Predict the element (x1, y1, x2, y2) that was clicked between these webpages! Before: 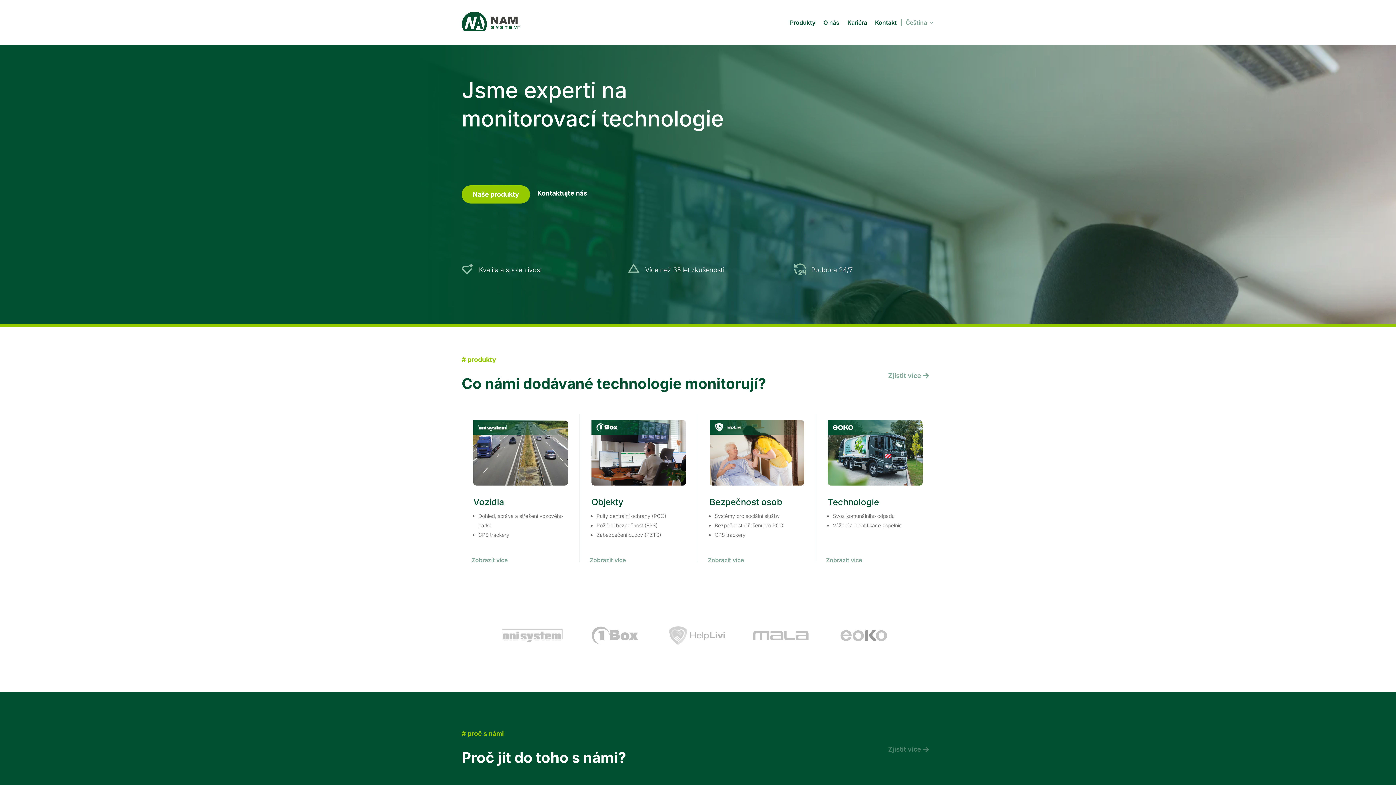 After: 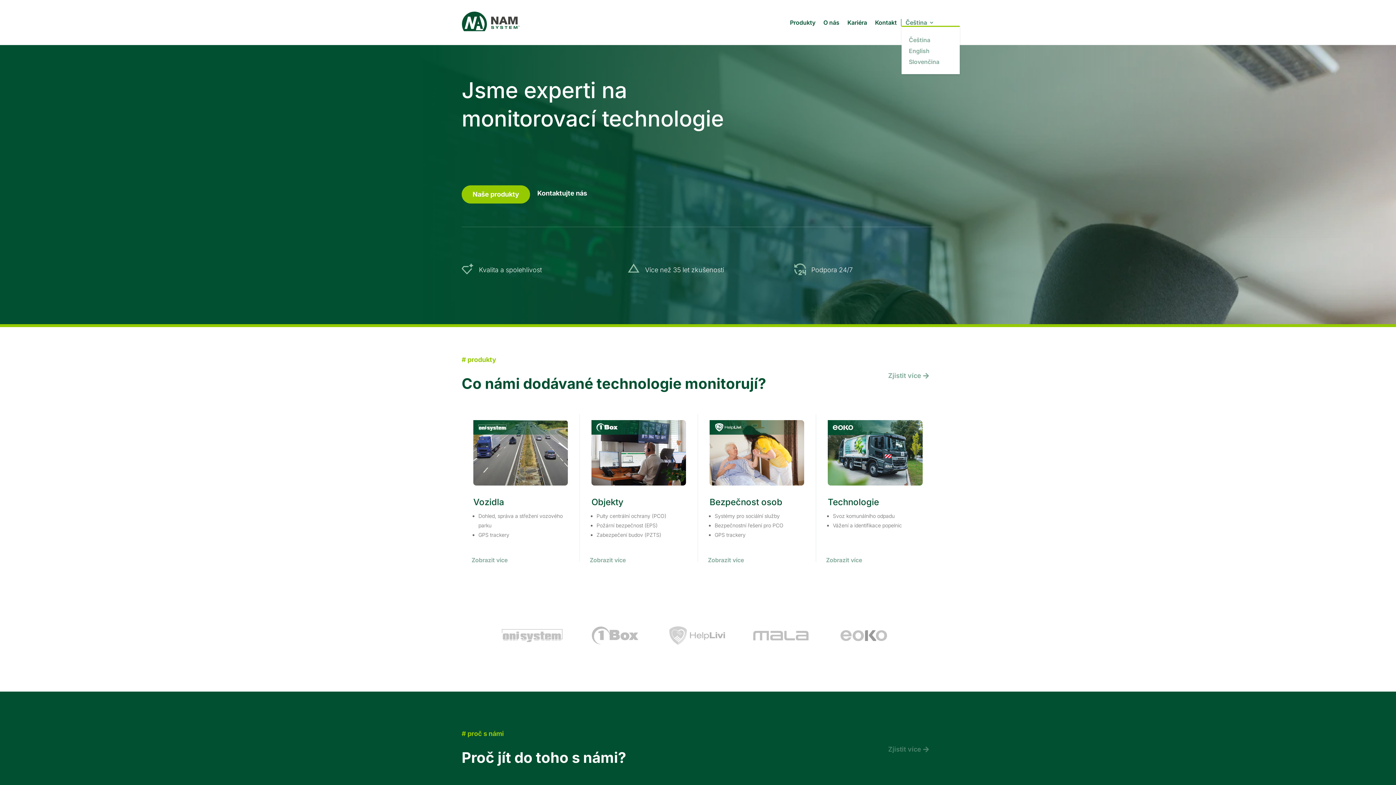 Action: label: Čeština bbox: (905, 18, 934, 26)